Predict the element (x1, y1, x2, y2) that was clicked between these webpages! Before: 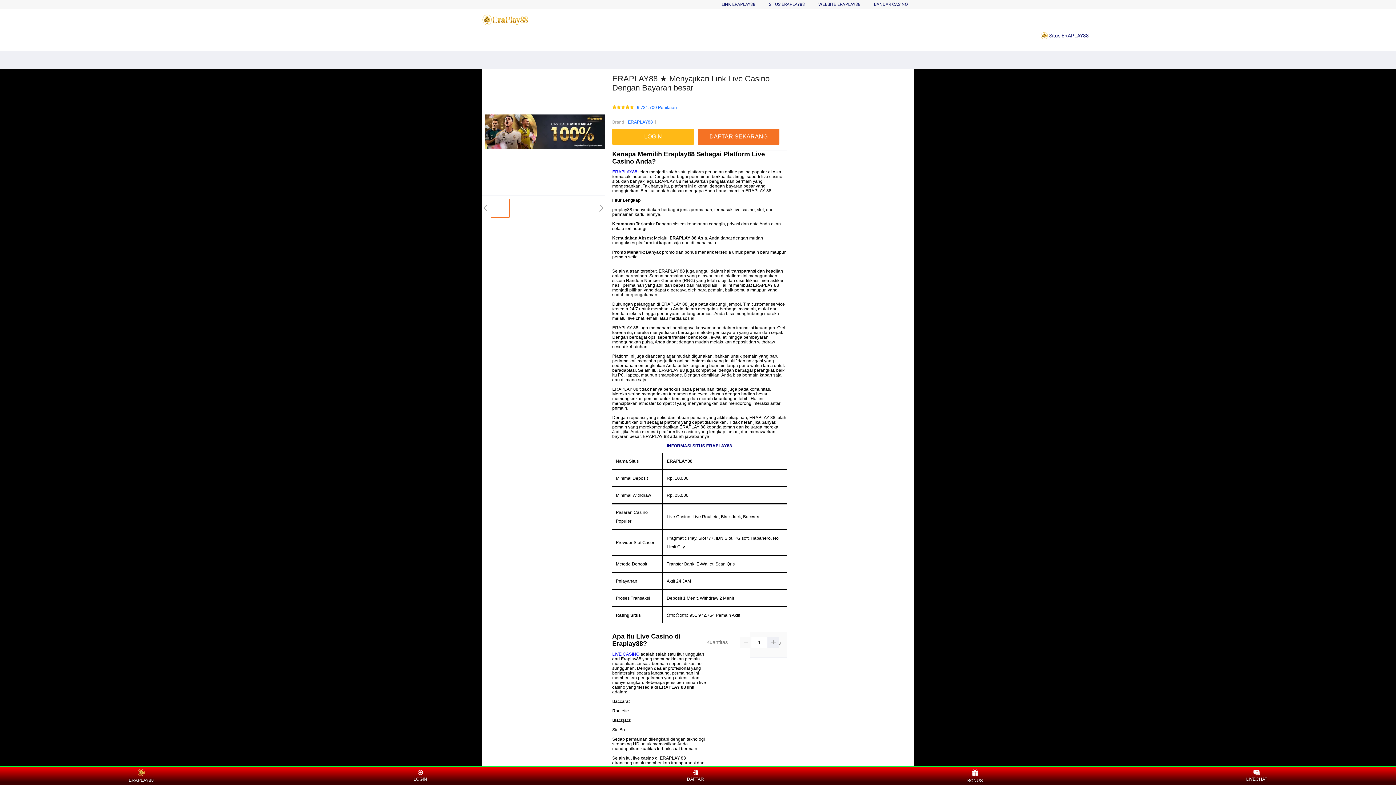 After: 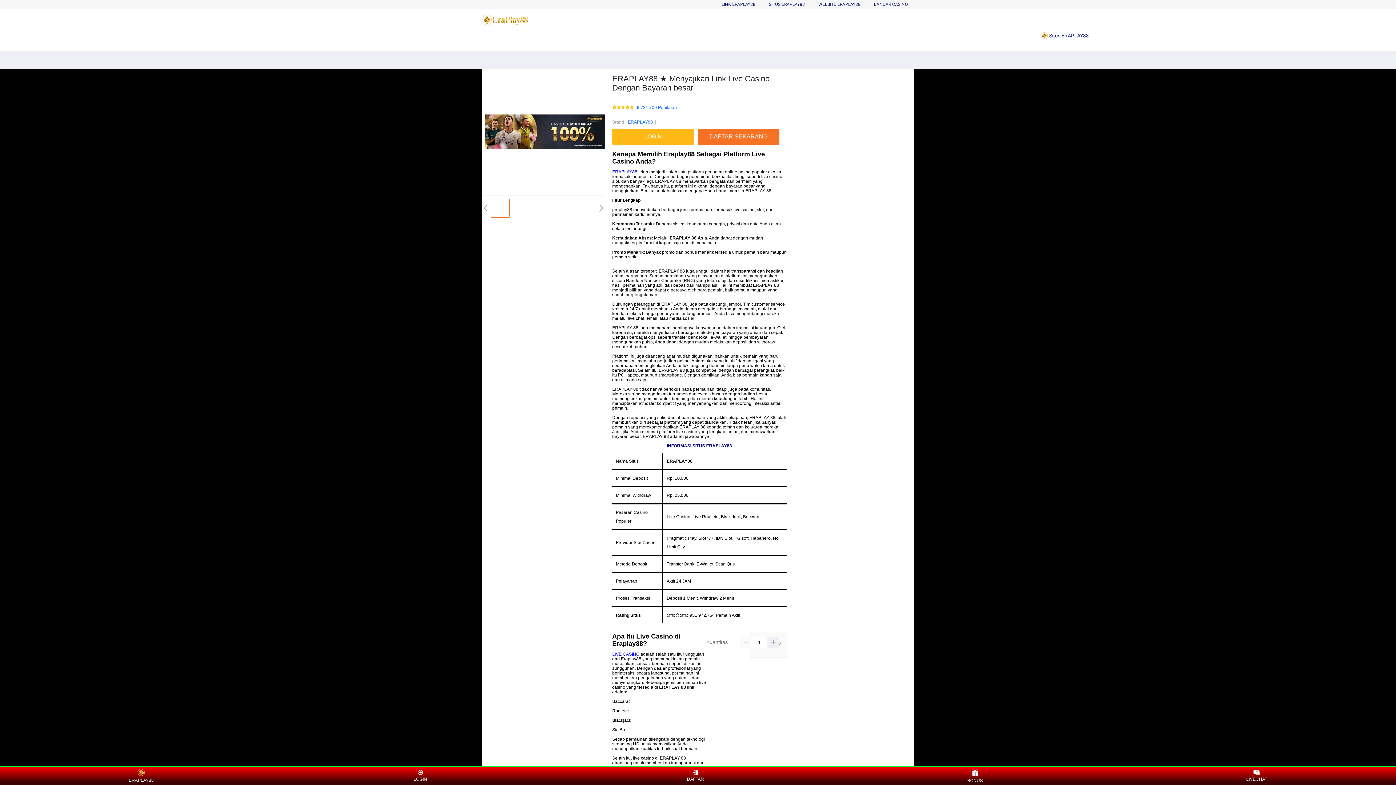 Action: bbox: (1246, 768, 1267, 783) label: LIVECHAT